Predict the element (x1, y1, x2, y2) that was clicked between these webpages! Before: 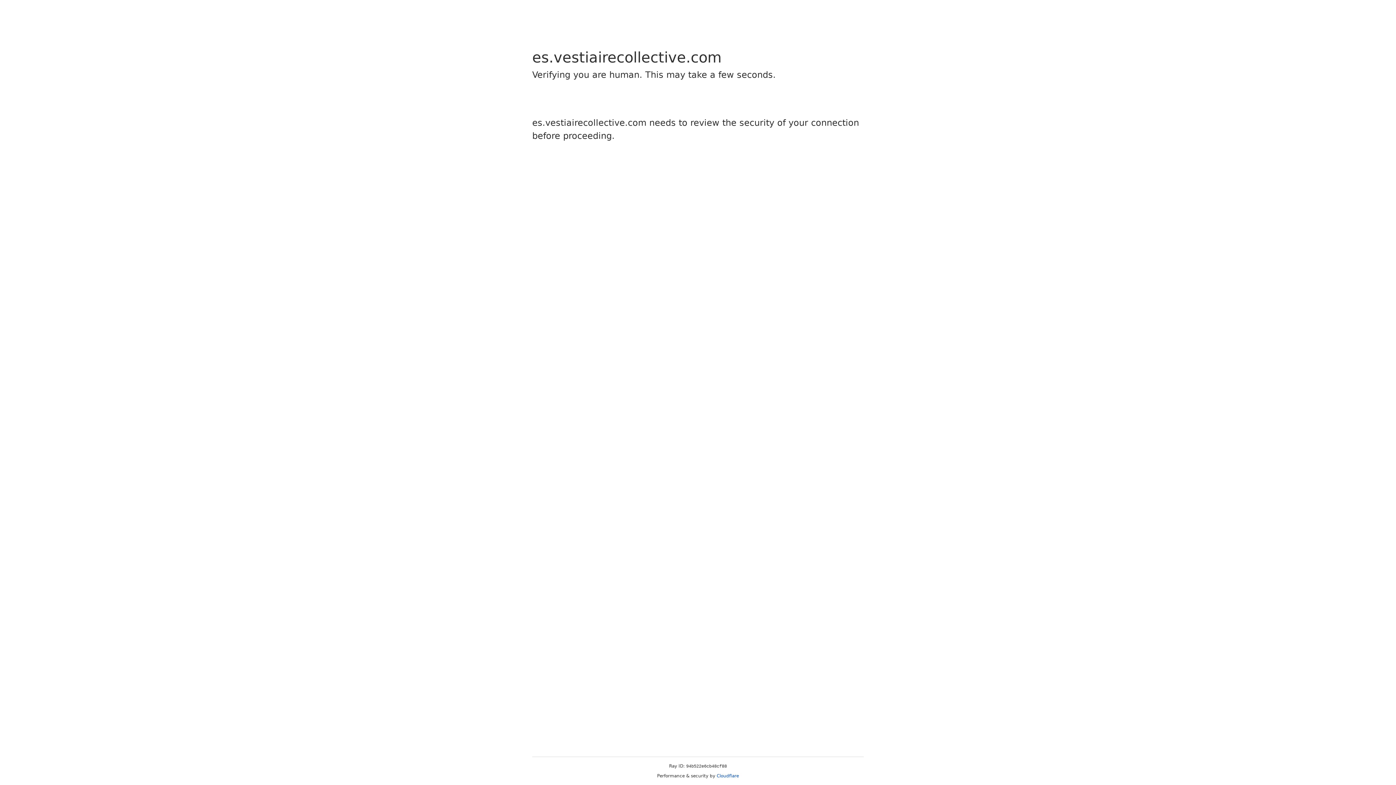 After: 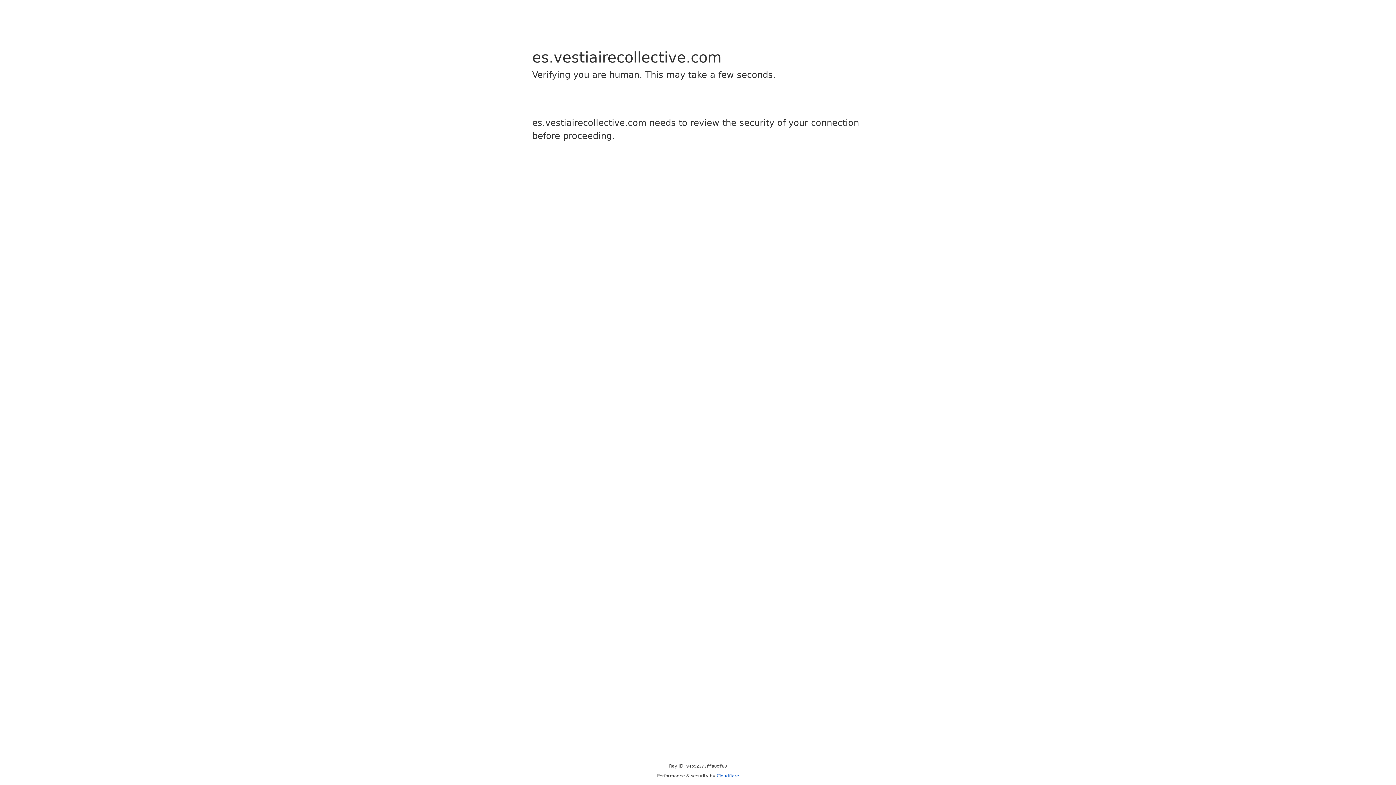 Action: label: Cloudflare bbox: (716, 773, 739, 778)